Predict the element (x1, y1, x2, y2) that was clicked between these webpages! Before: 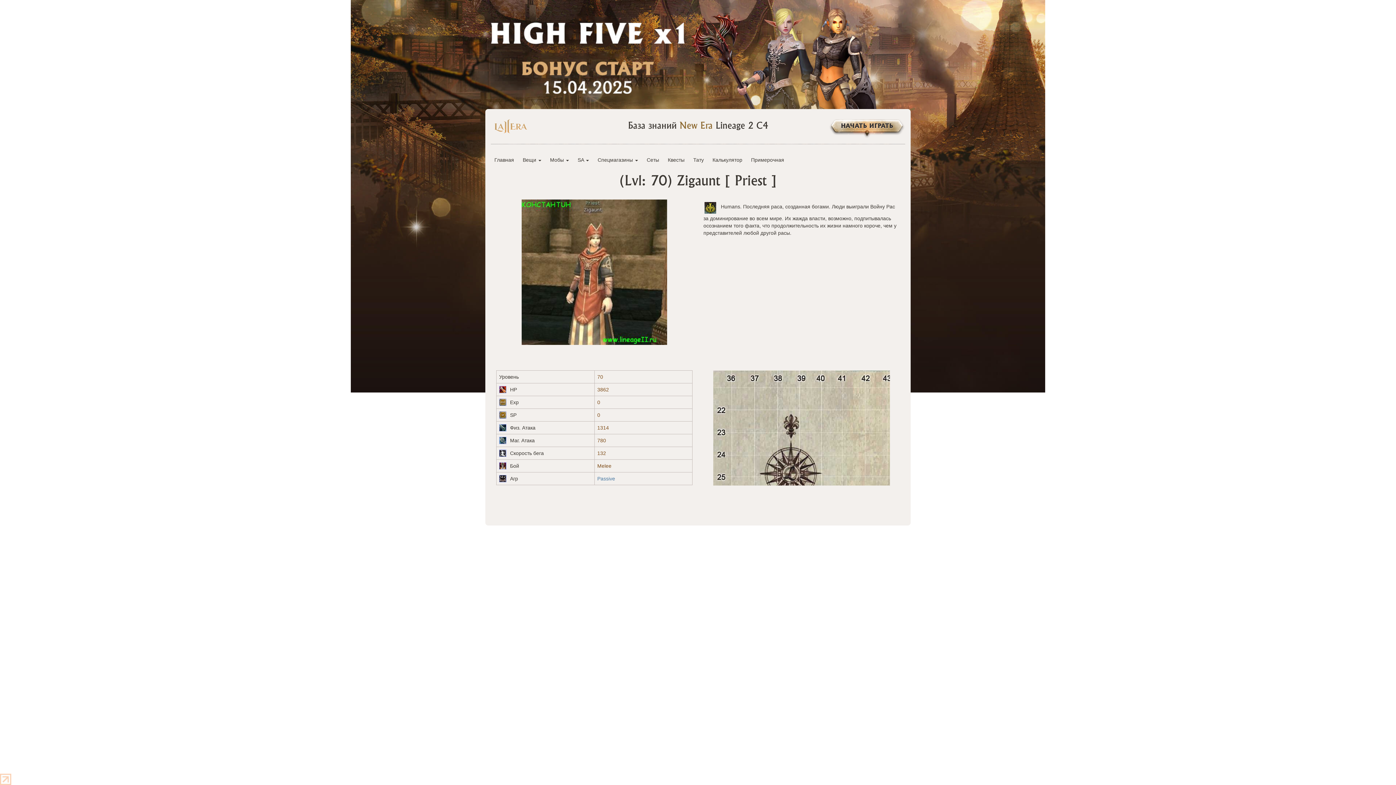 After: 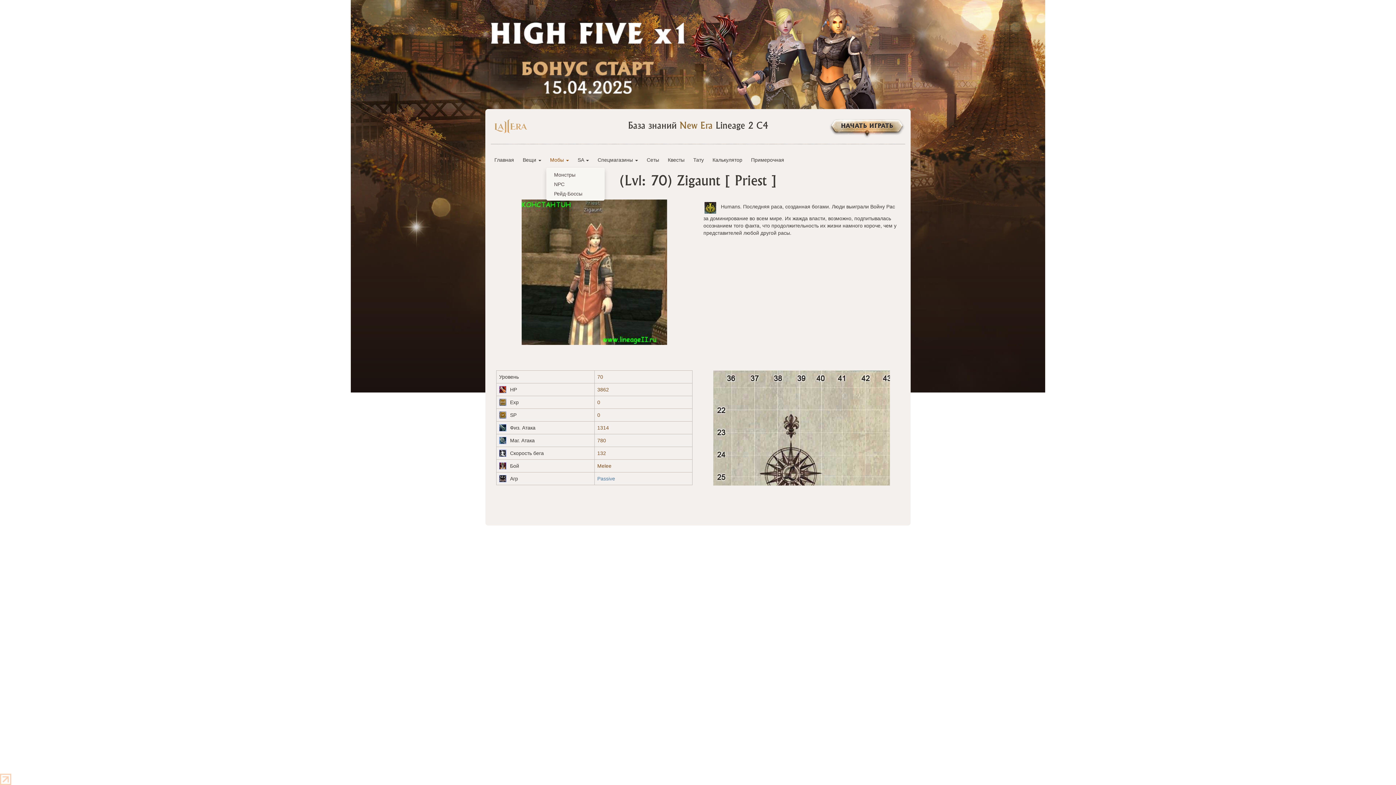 Action: label: Мобы  bbox: (550, 157, 569, 163)